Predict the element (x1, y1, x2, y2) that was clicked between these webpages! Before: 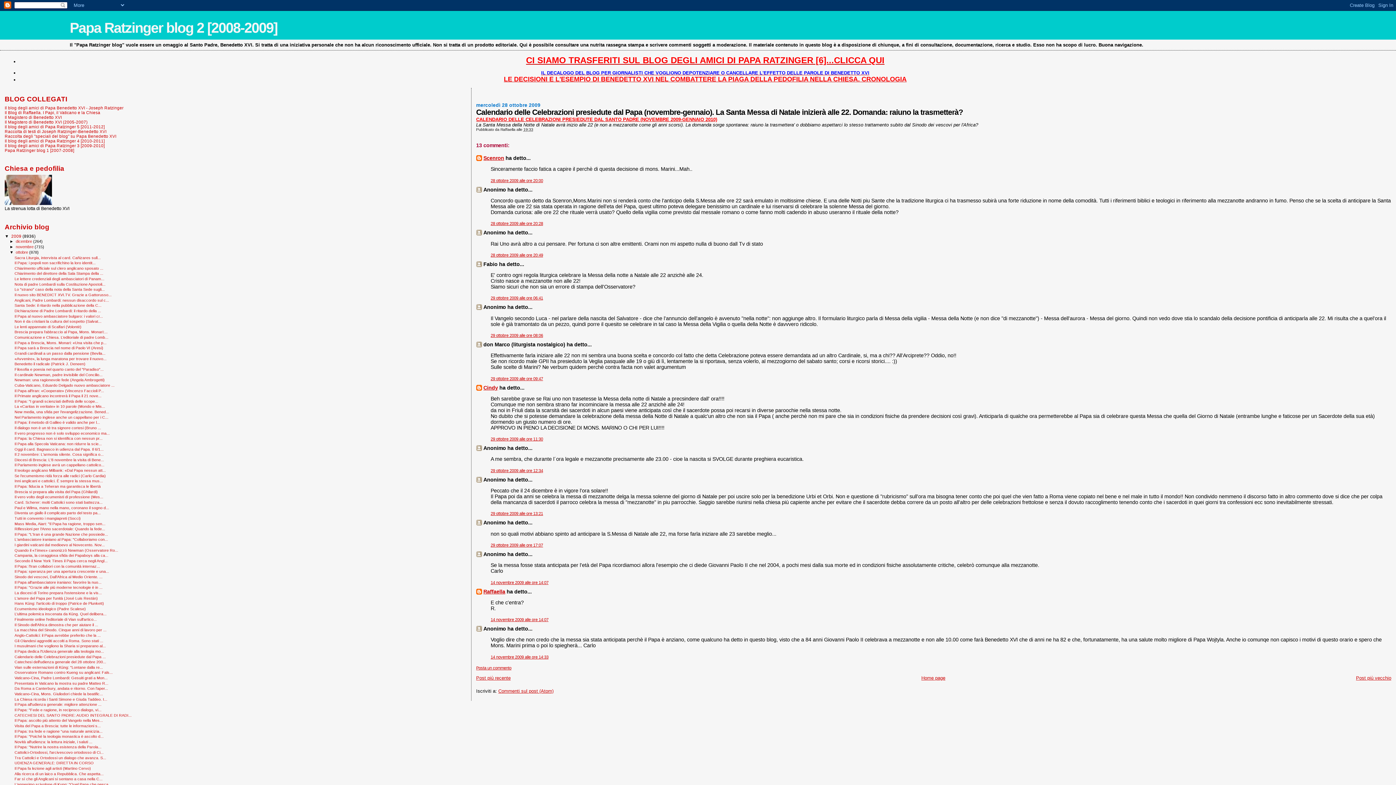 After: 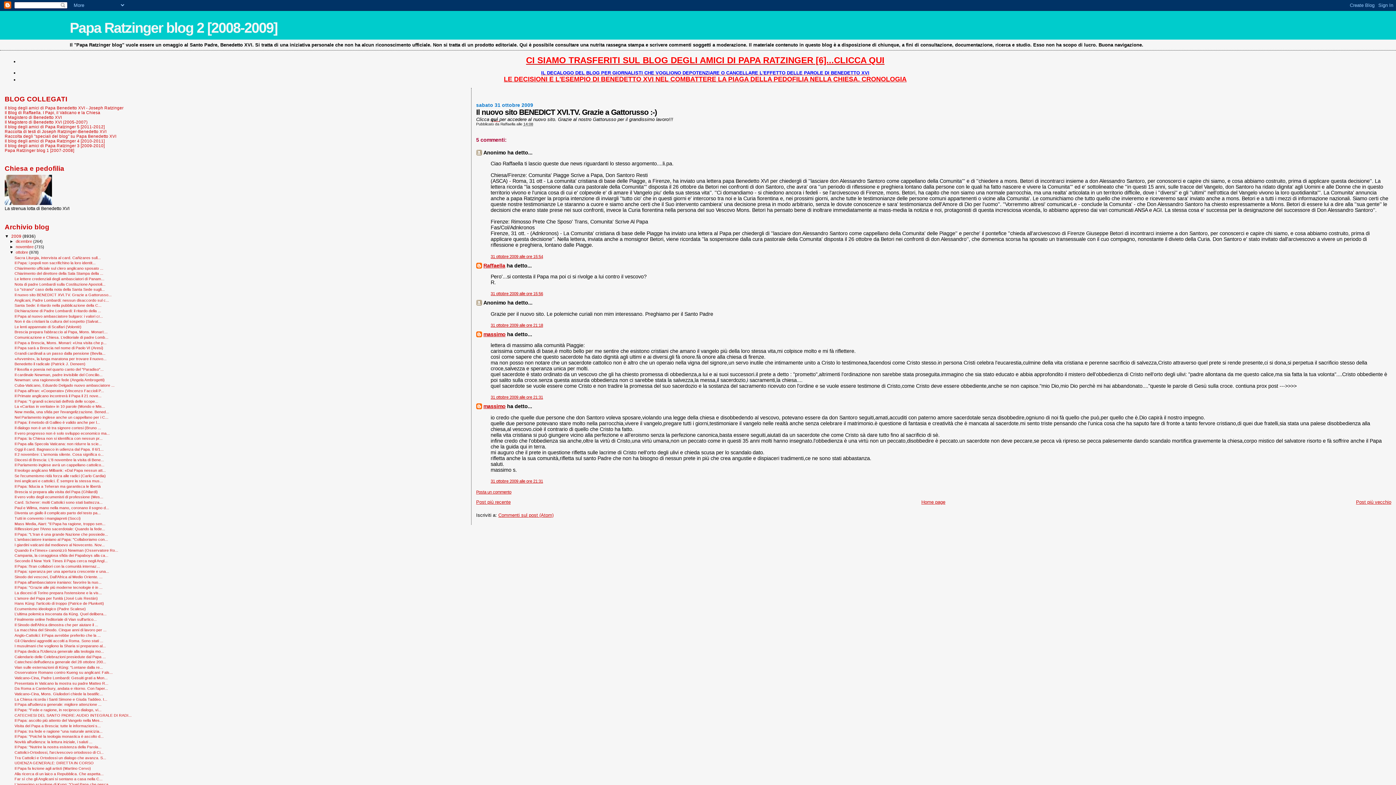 Action: bbox: (14, 292, 111, 297) label: Il nuovo sito BENEDICT XVI.TV. Grazie a Gattorusso...